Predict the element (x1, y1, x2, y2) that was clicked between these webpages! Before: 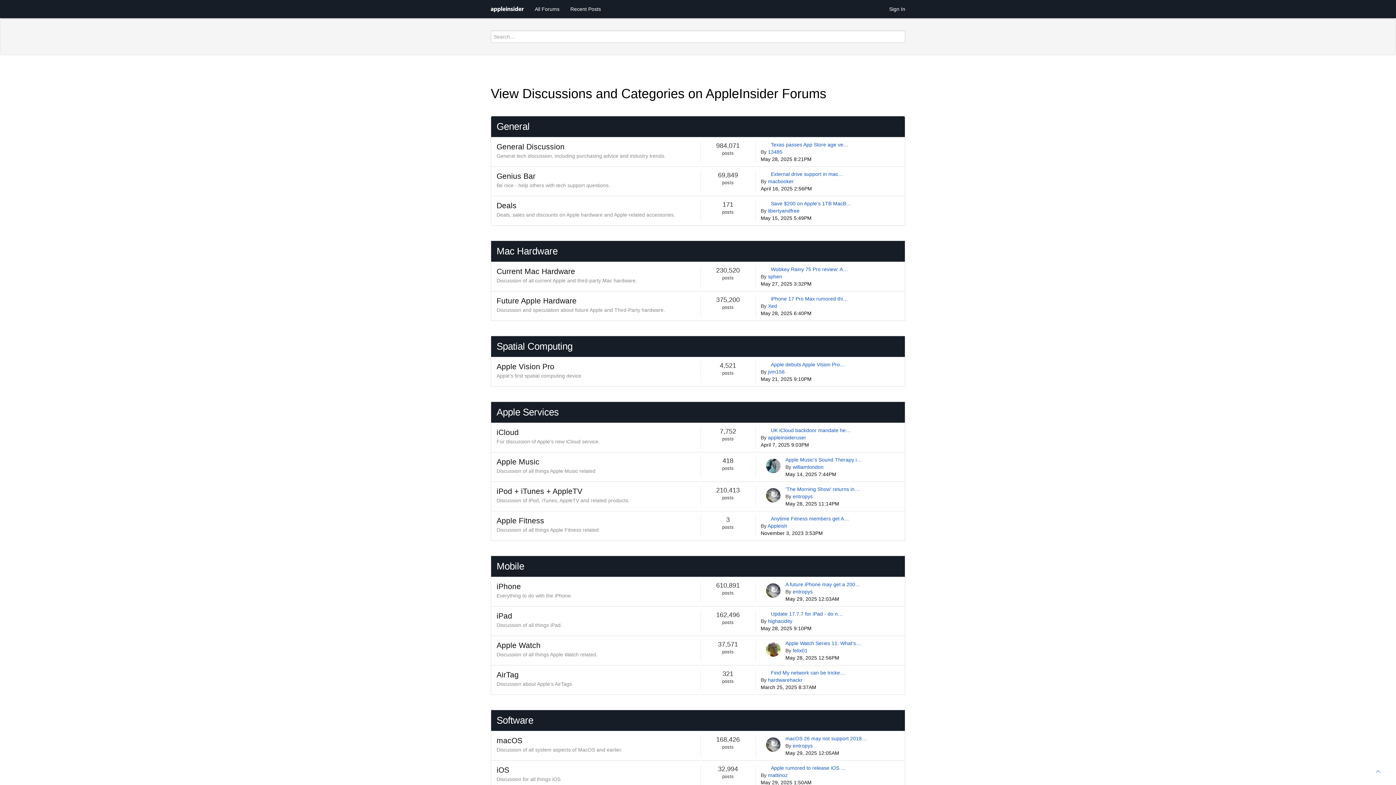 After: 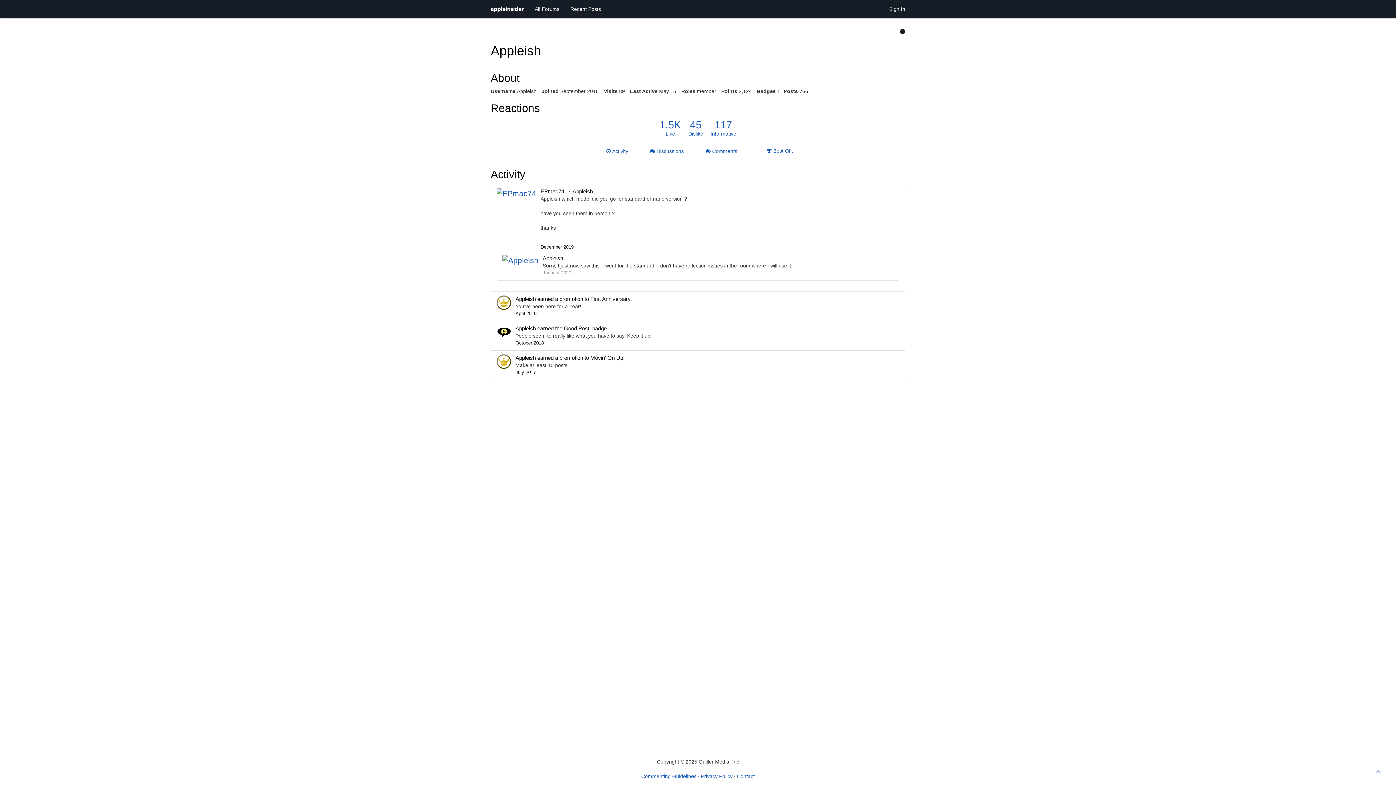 Action: label: Appleish bbox: (767, 523, 787, 529)